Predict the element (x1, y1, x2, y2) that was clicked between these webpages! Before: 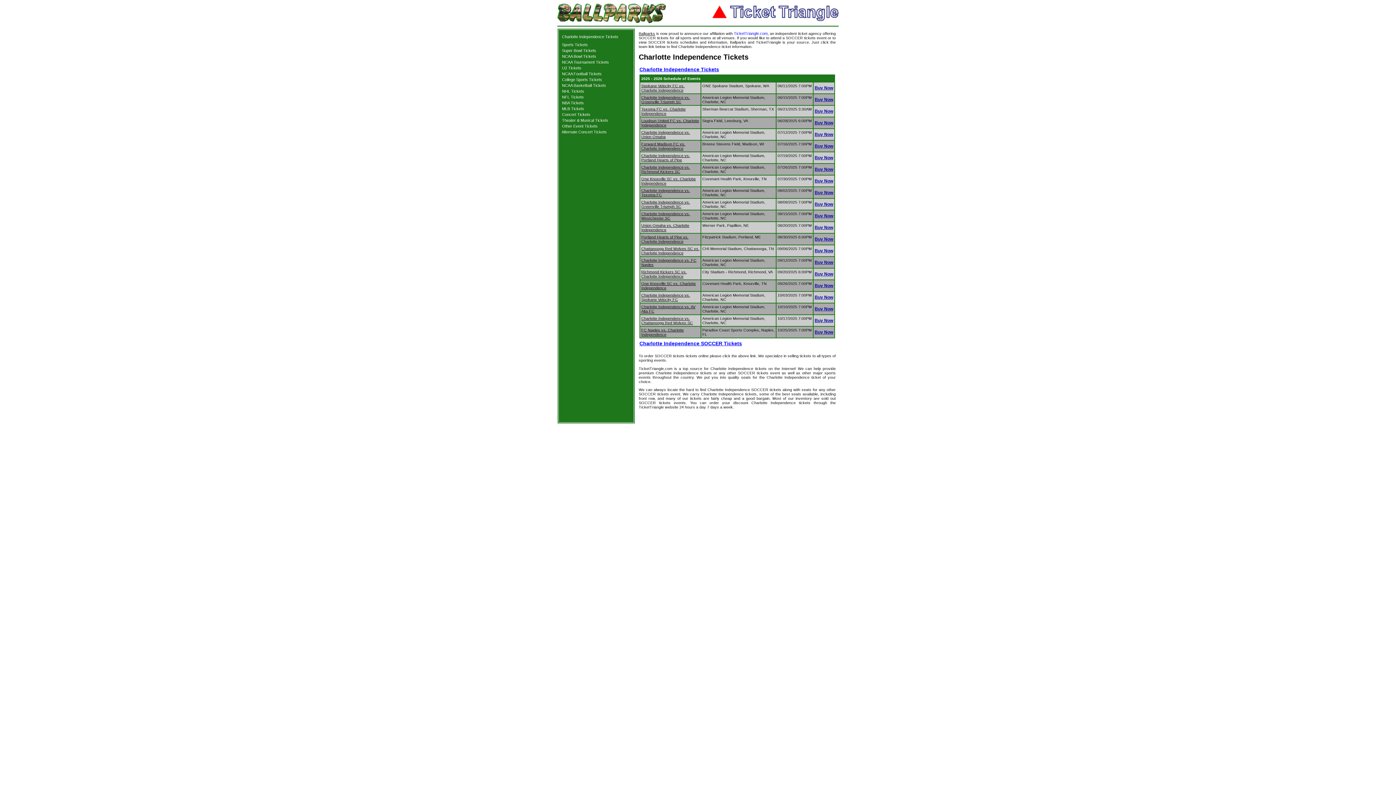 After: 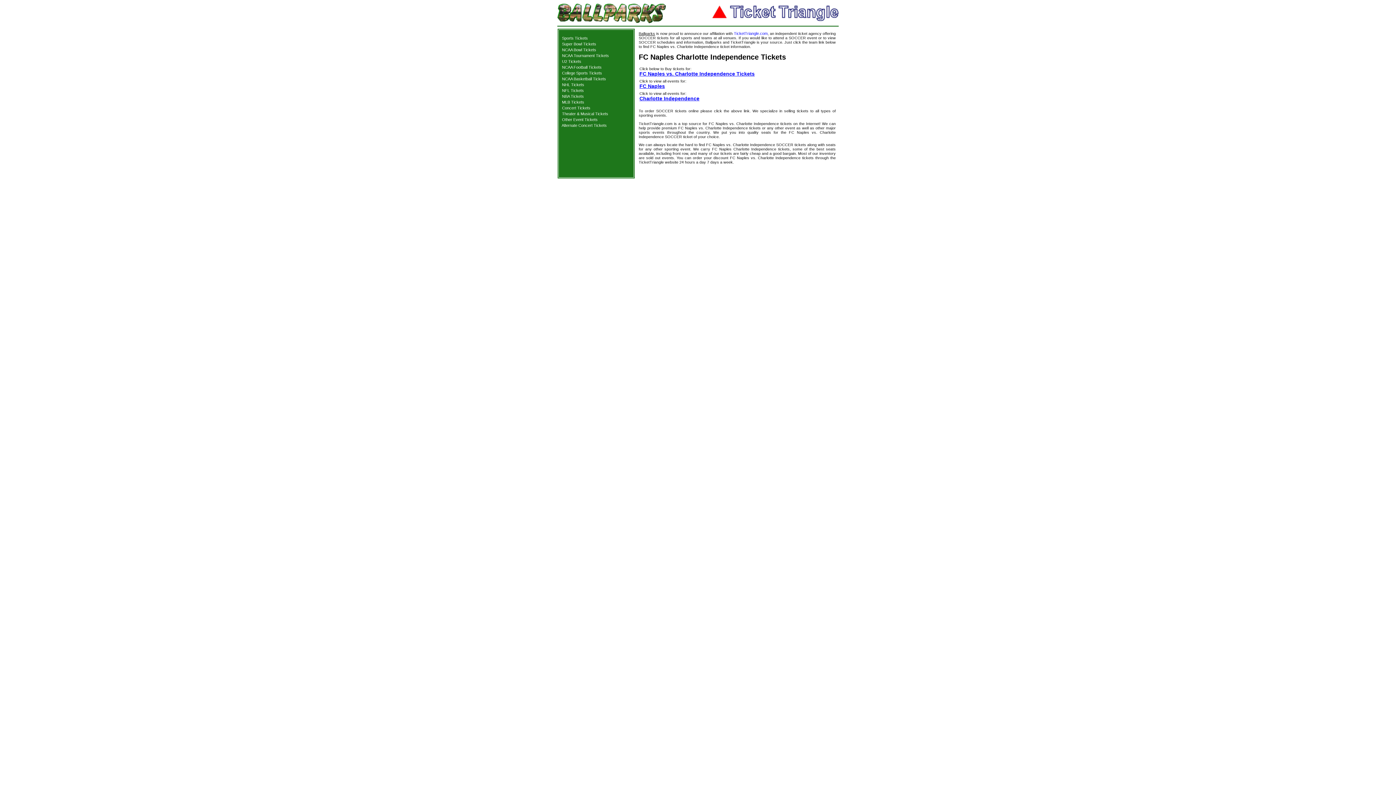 Action: label: FC Naples vs. Charlotte Independence bbox: (641, 328, 684, 336)